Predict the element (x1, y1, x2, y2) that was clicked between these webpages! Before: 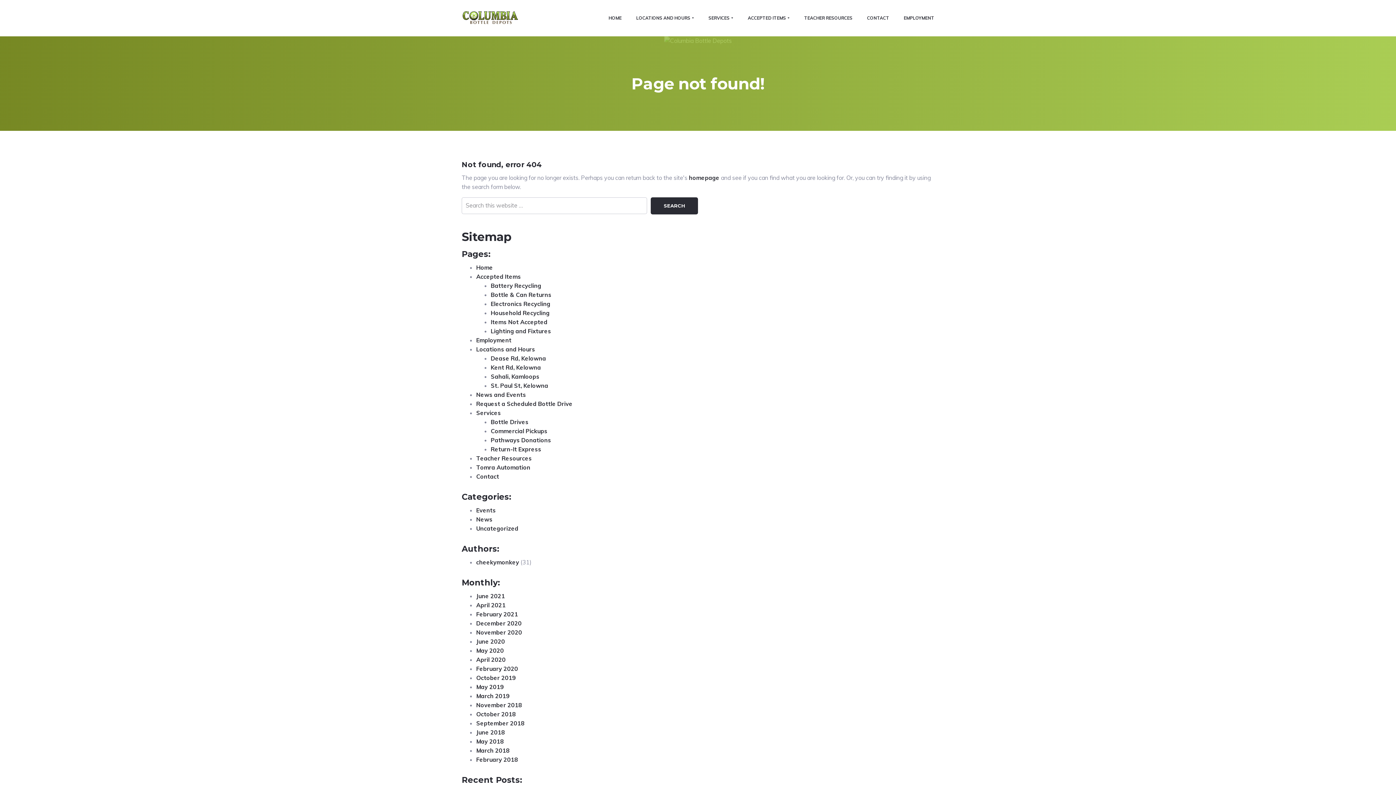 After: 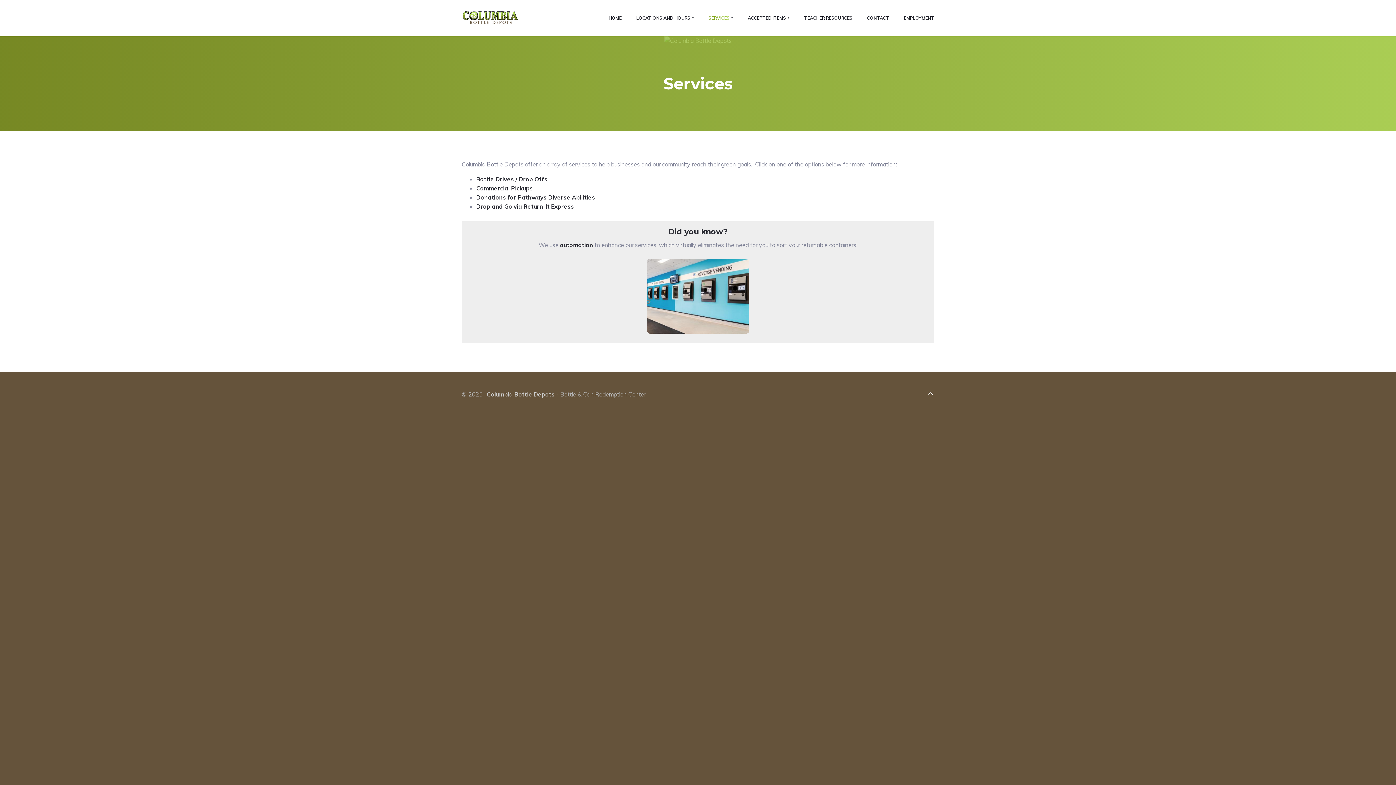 Action: bbox: (701, 7, 740, 28) label: SERVICES